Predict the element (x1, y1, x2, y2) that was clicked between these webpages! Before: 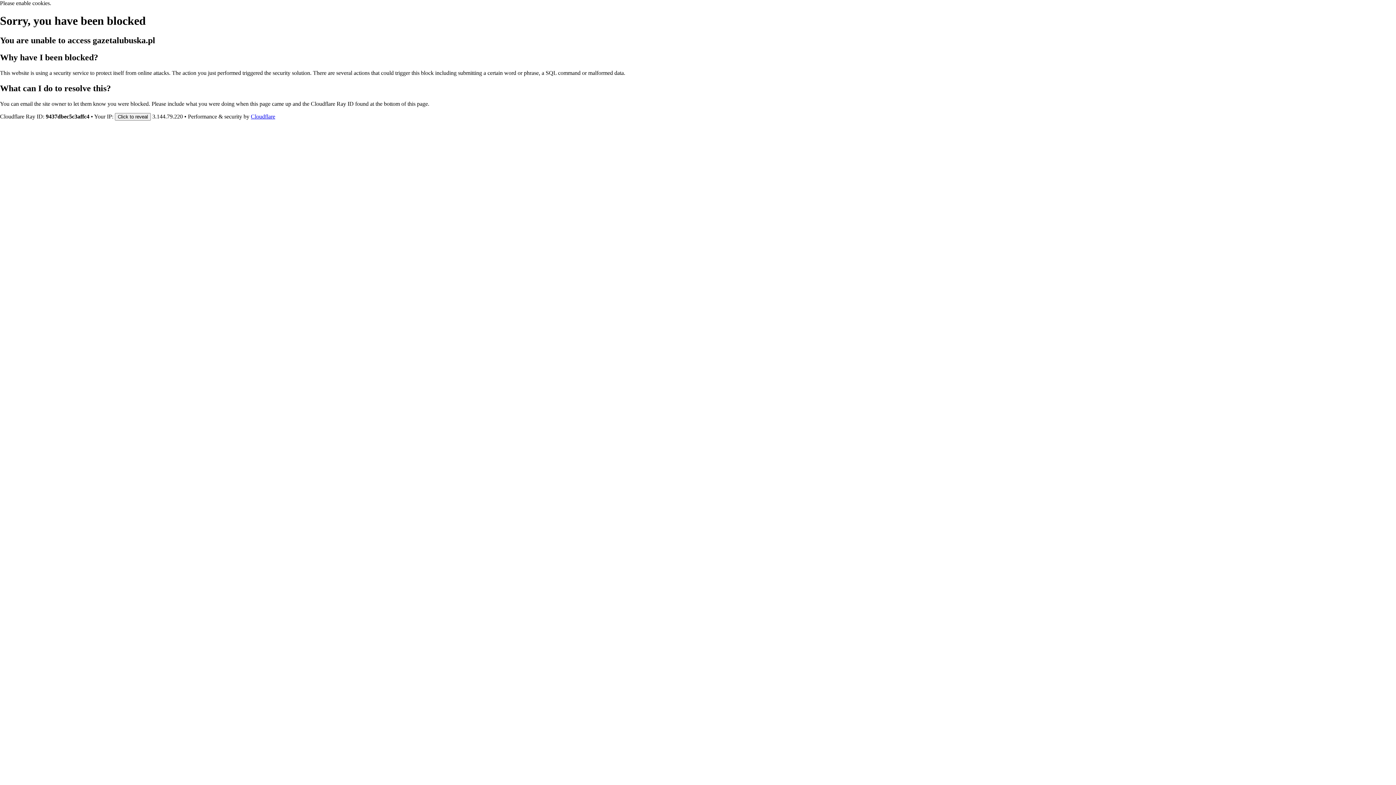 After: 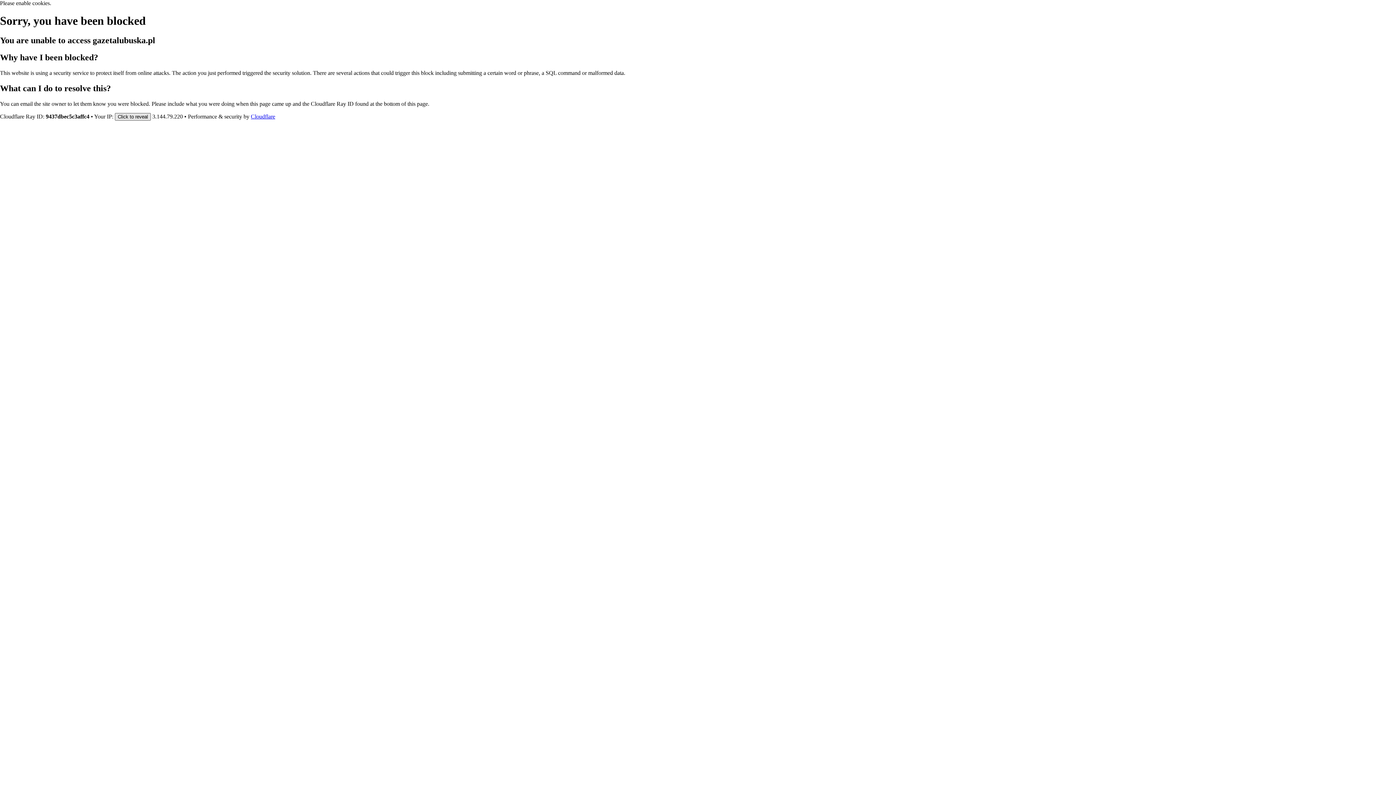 Action: label: Click to reveal bbox: (114, 112, 150, 120)